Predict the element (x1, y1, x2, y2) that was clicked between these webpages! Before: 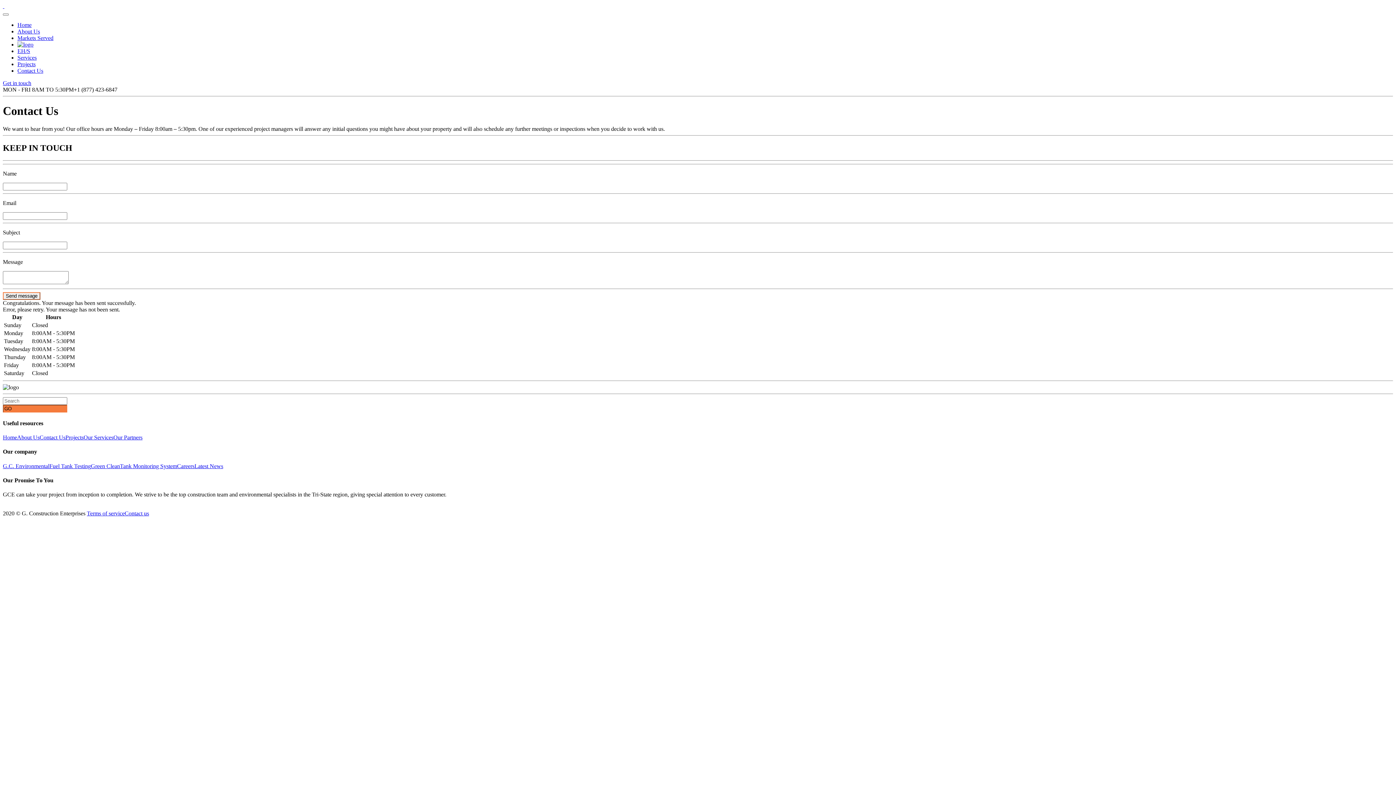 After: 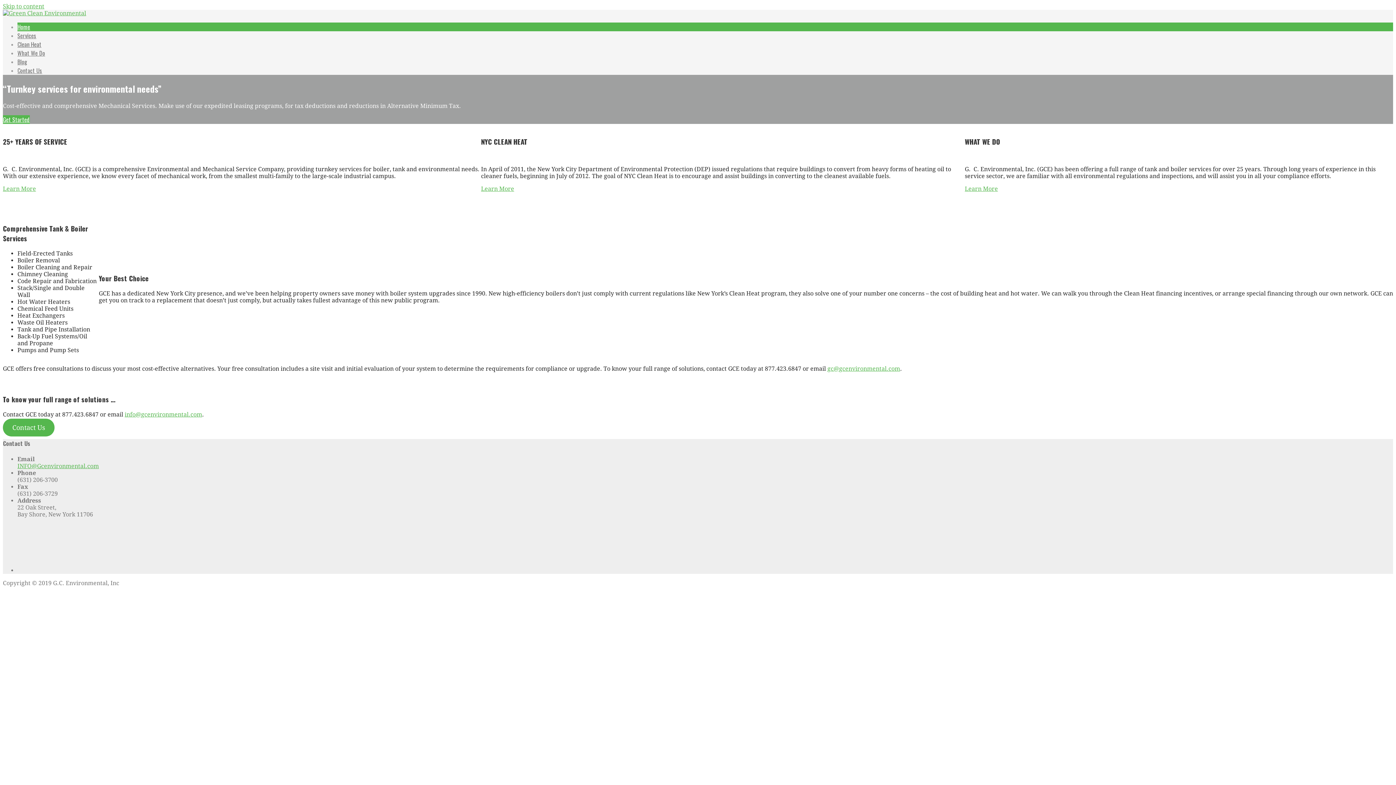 Action: bbox: (90, 463, 120, 469) label: Green Clean